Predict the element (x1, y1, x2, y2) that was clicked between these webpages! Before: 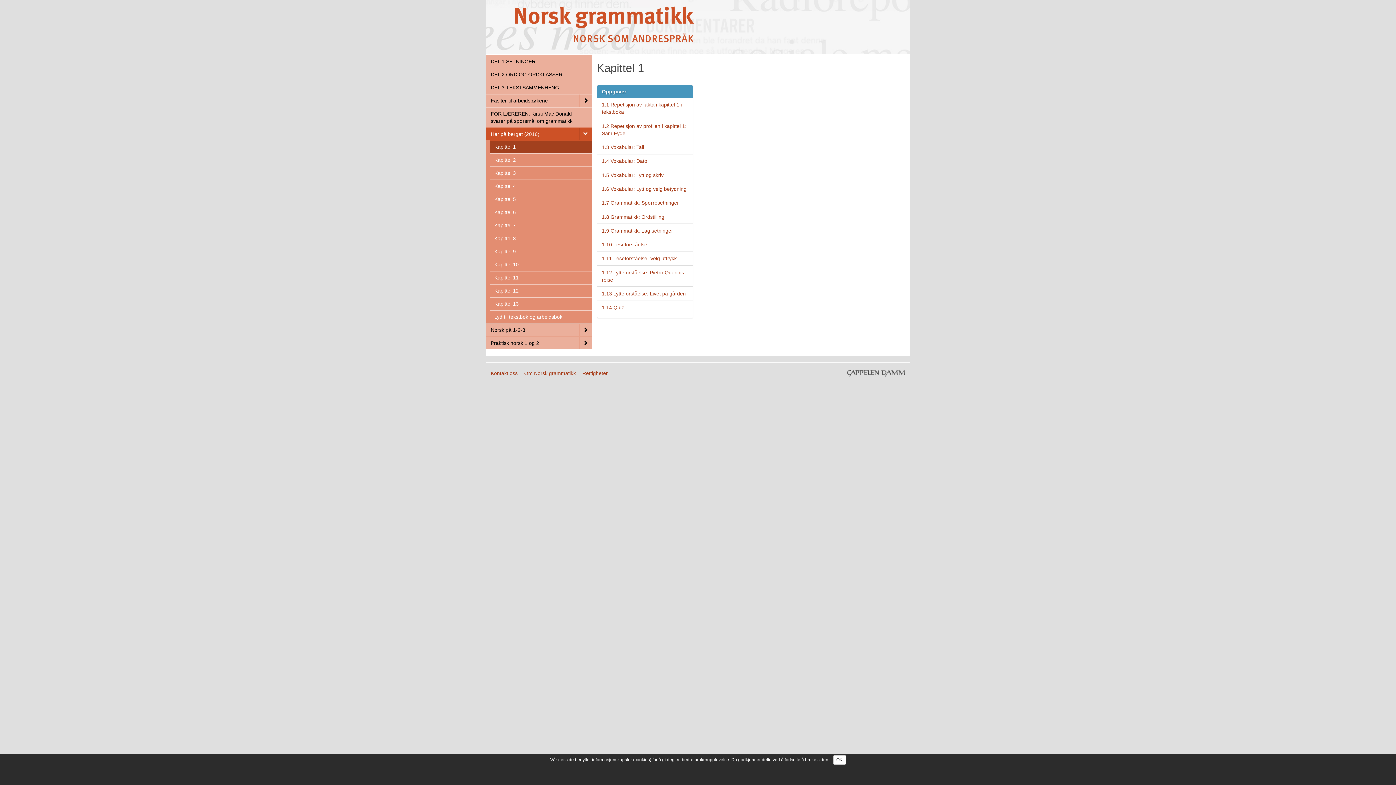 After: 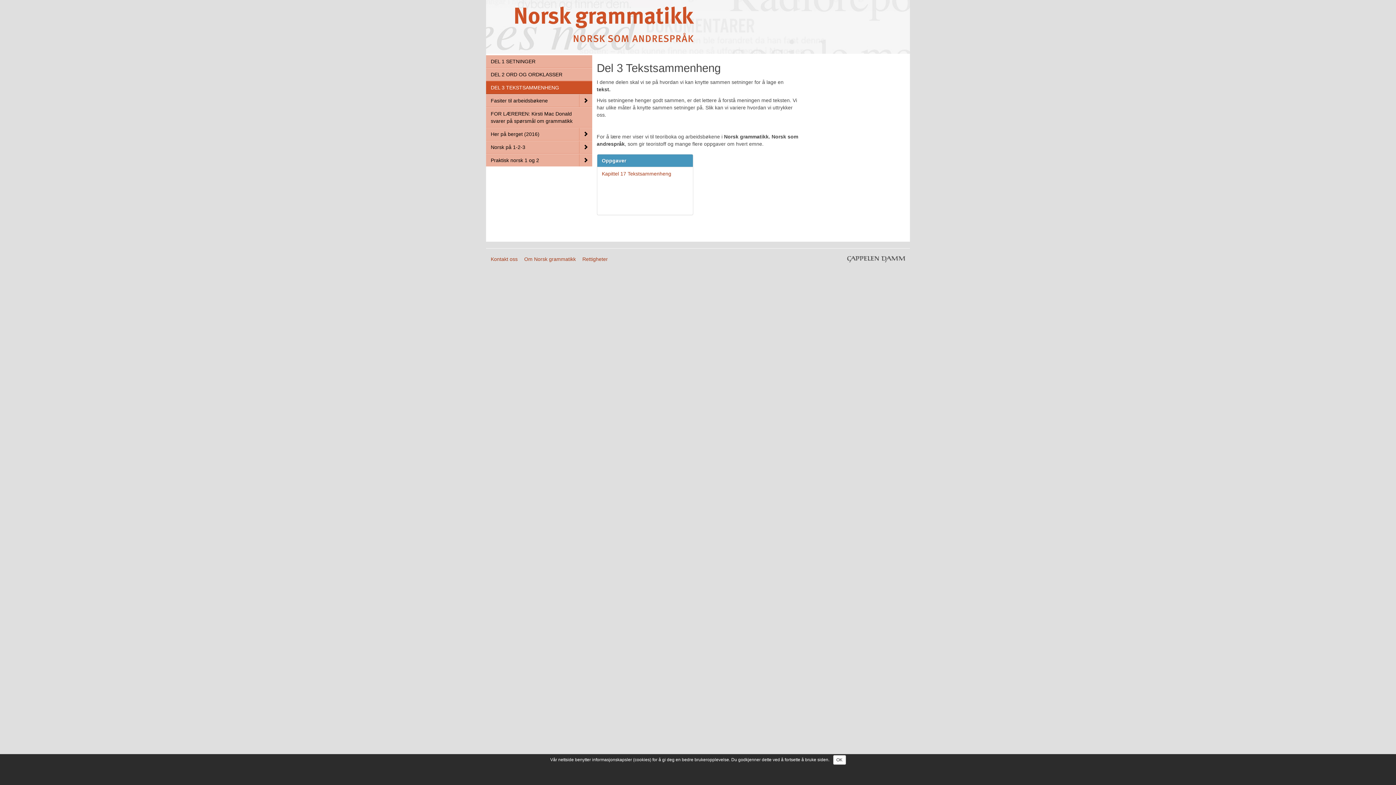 Action: bbox: (486, 81, 579, 93) label: DEL 3 TEKSTSAMMENHENG